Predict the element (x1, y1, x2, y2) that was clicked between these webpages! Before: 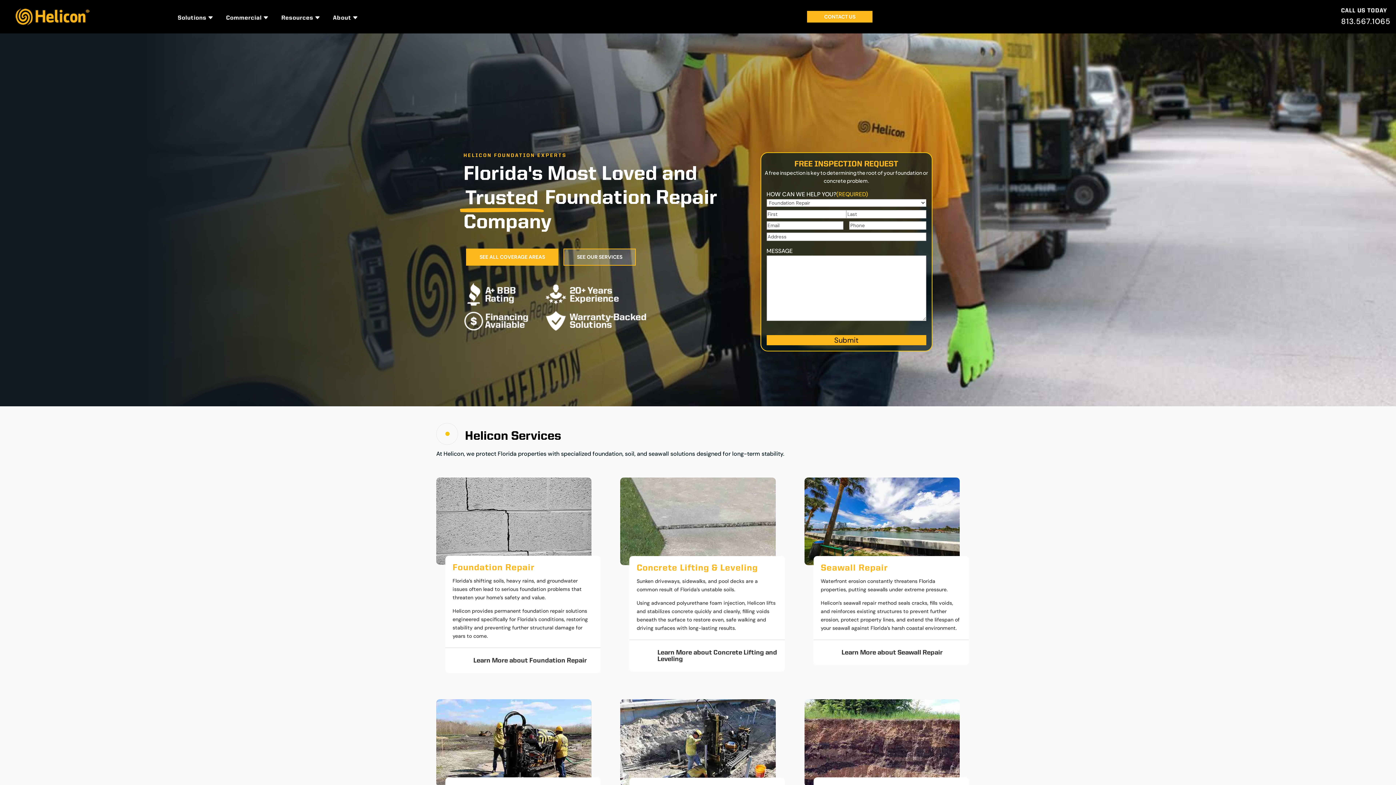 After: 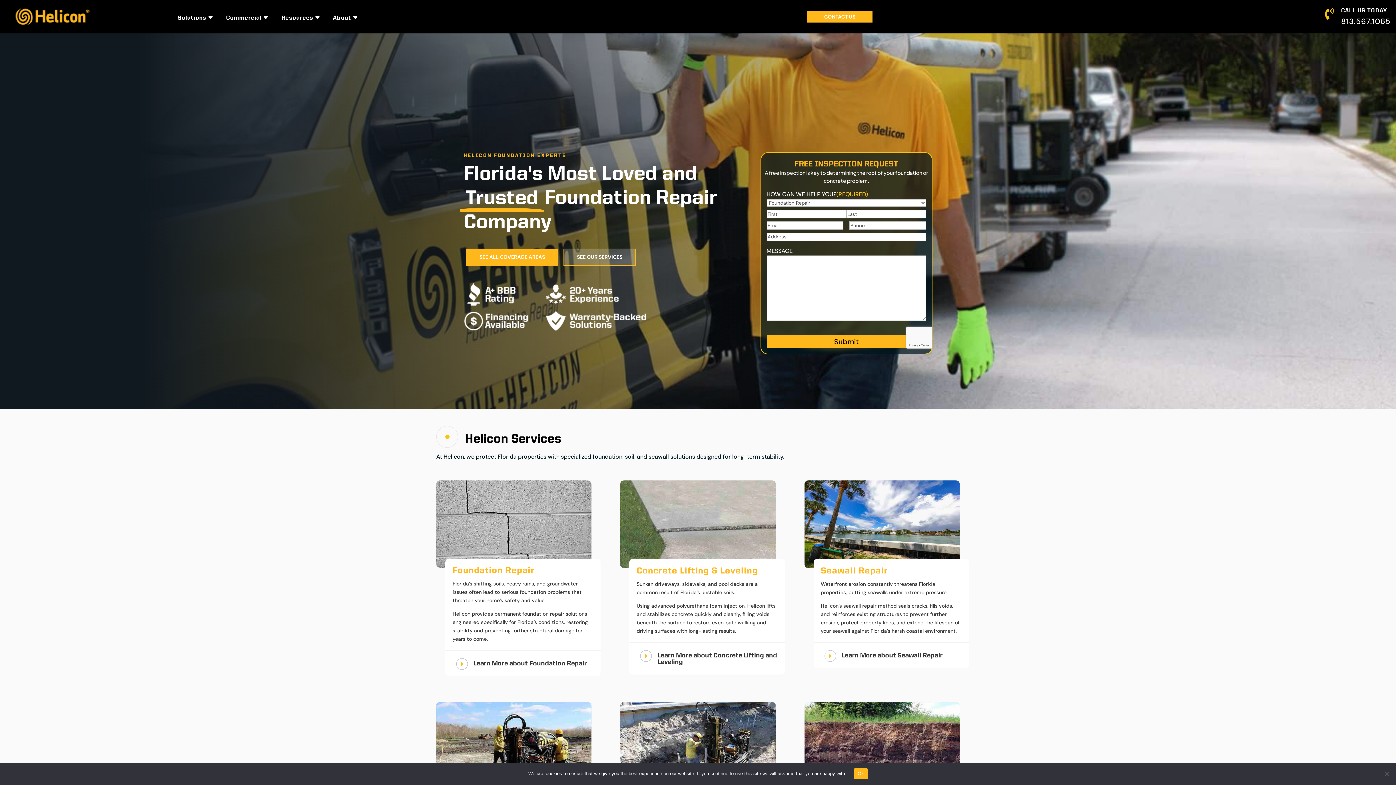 Action: bbox: (172, 10, 220, 25) label: C
Solutions